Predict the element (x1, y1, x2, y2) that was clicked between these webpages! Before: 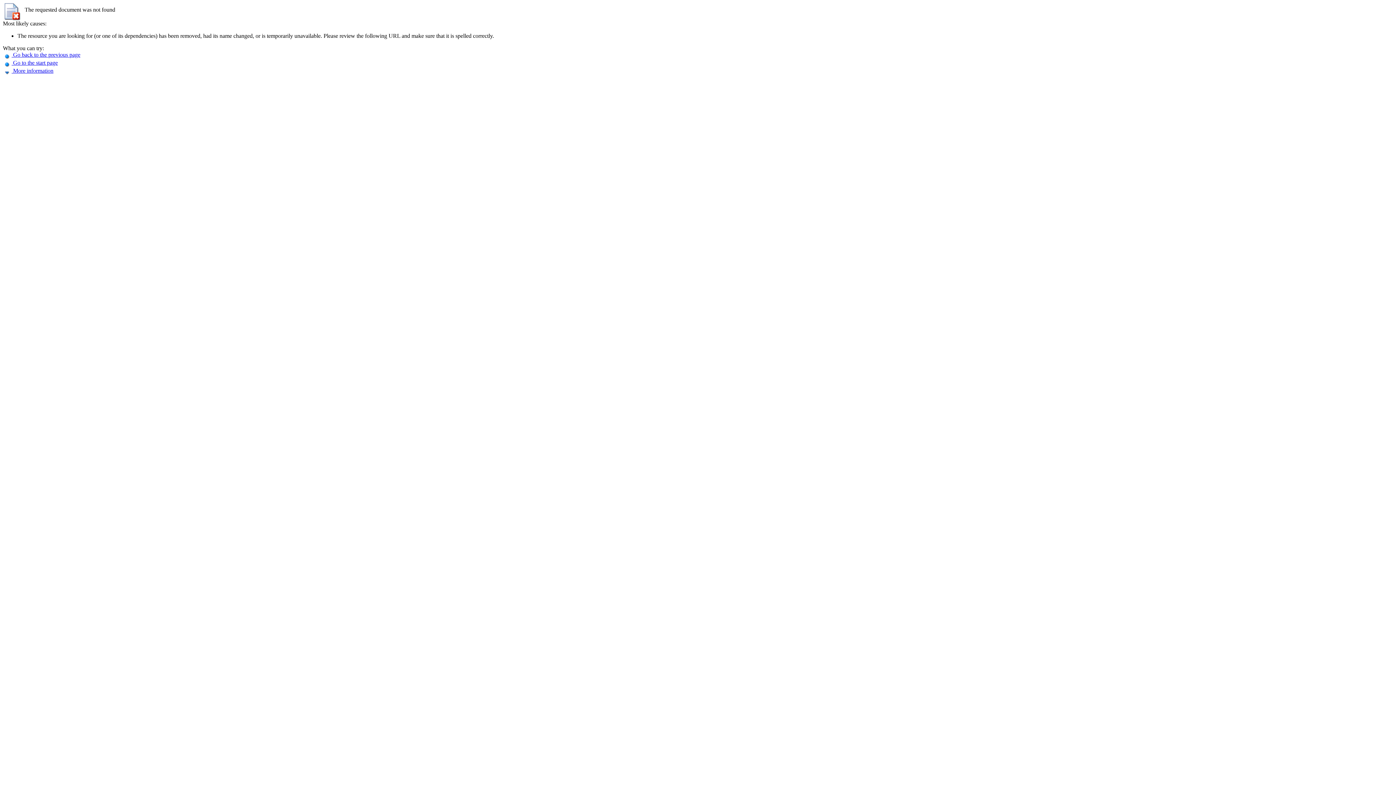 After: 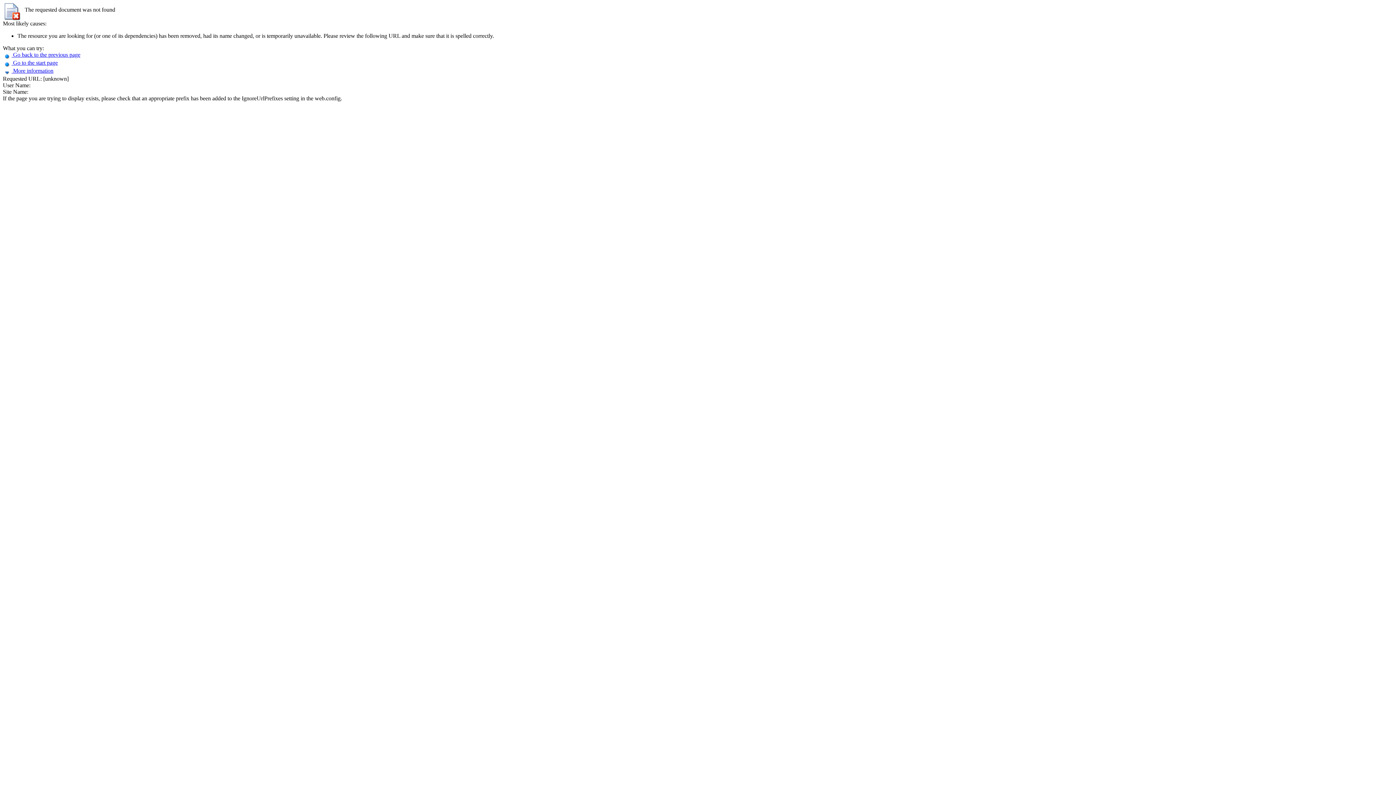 Action: bbox: (2, 67, 53, 73) label:  More information